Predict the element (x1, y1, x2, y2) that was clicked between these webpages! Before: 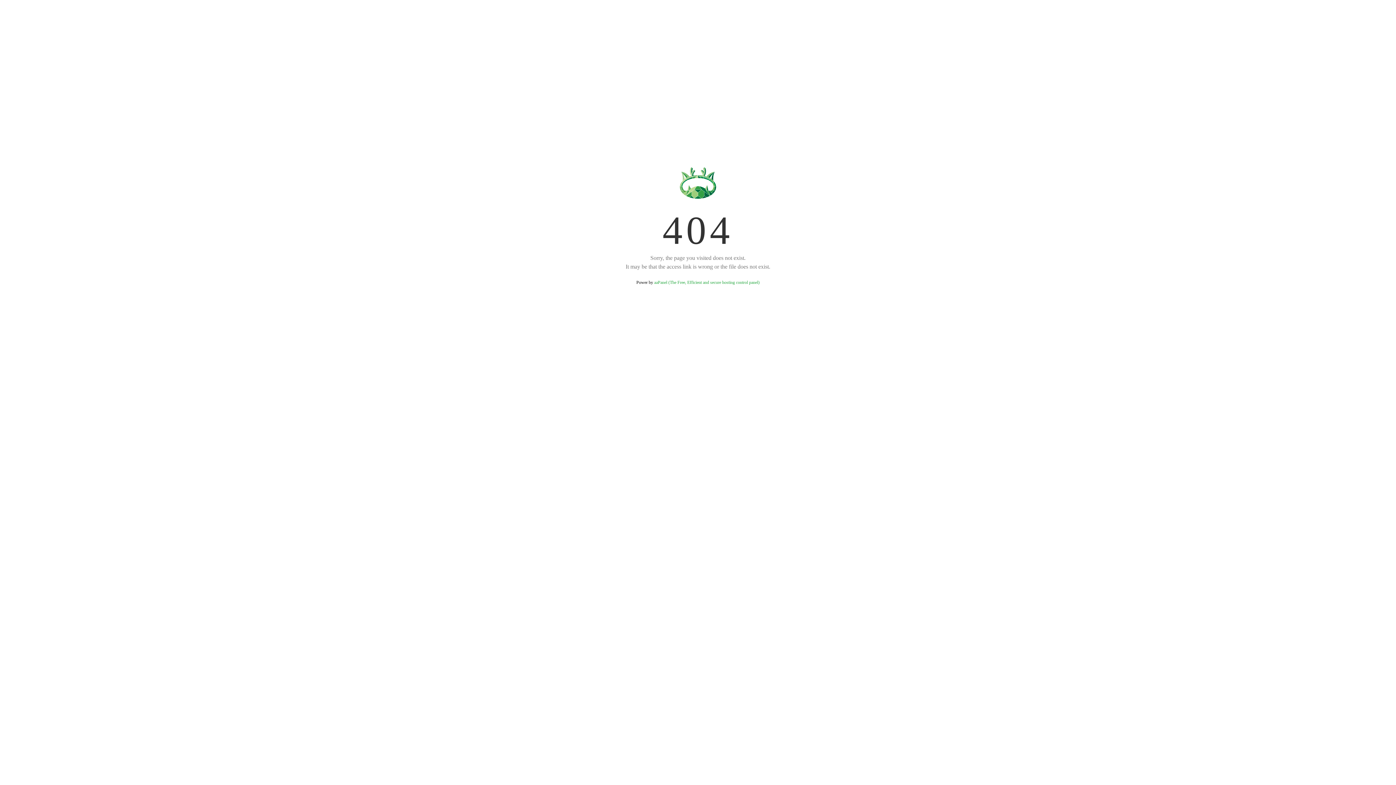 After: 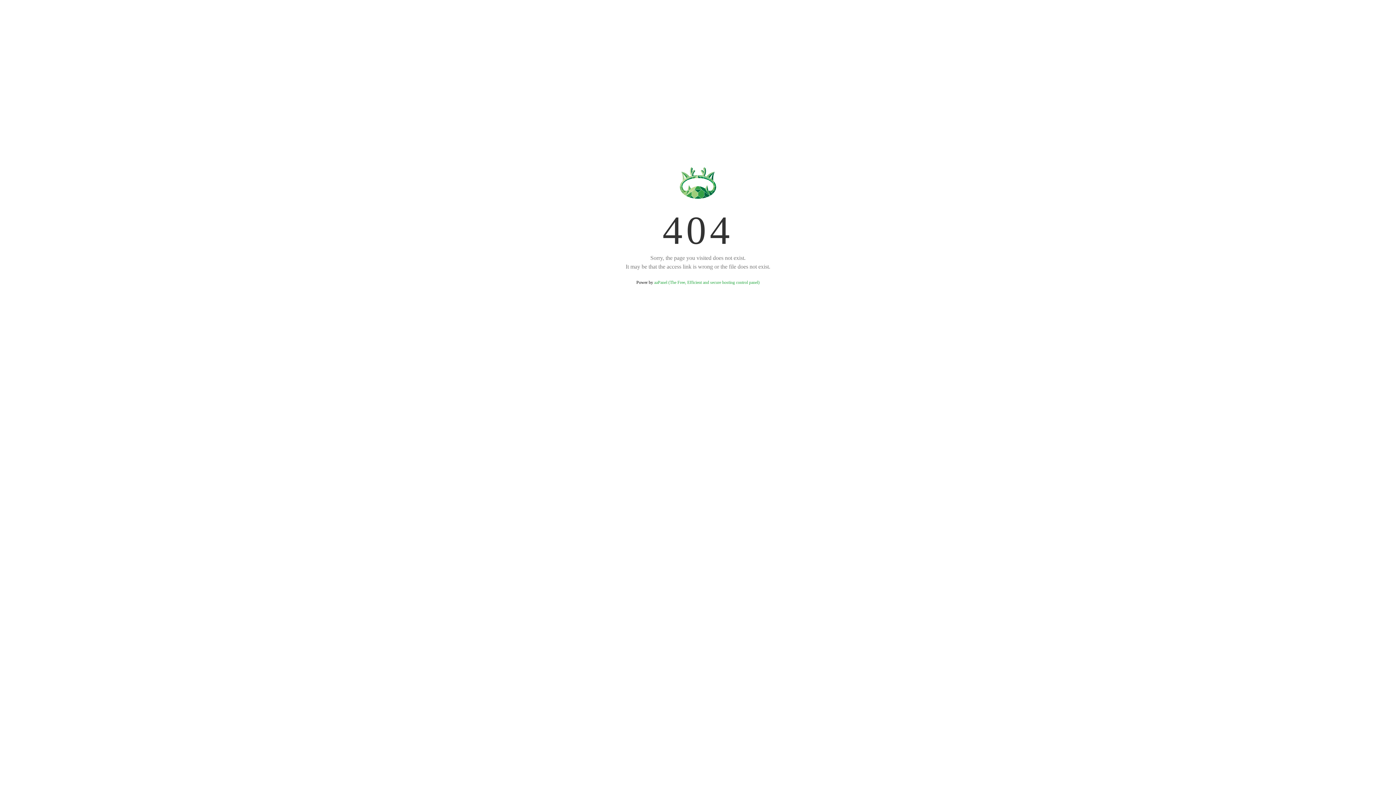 Action: bbox: (654, 280, 759, 285) label: aaPanel (The Free, Efficient and secure hosting control panel)